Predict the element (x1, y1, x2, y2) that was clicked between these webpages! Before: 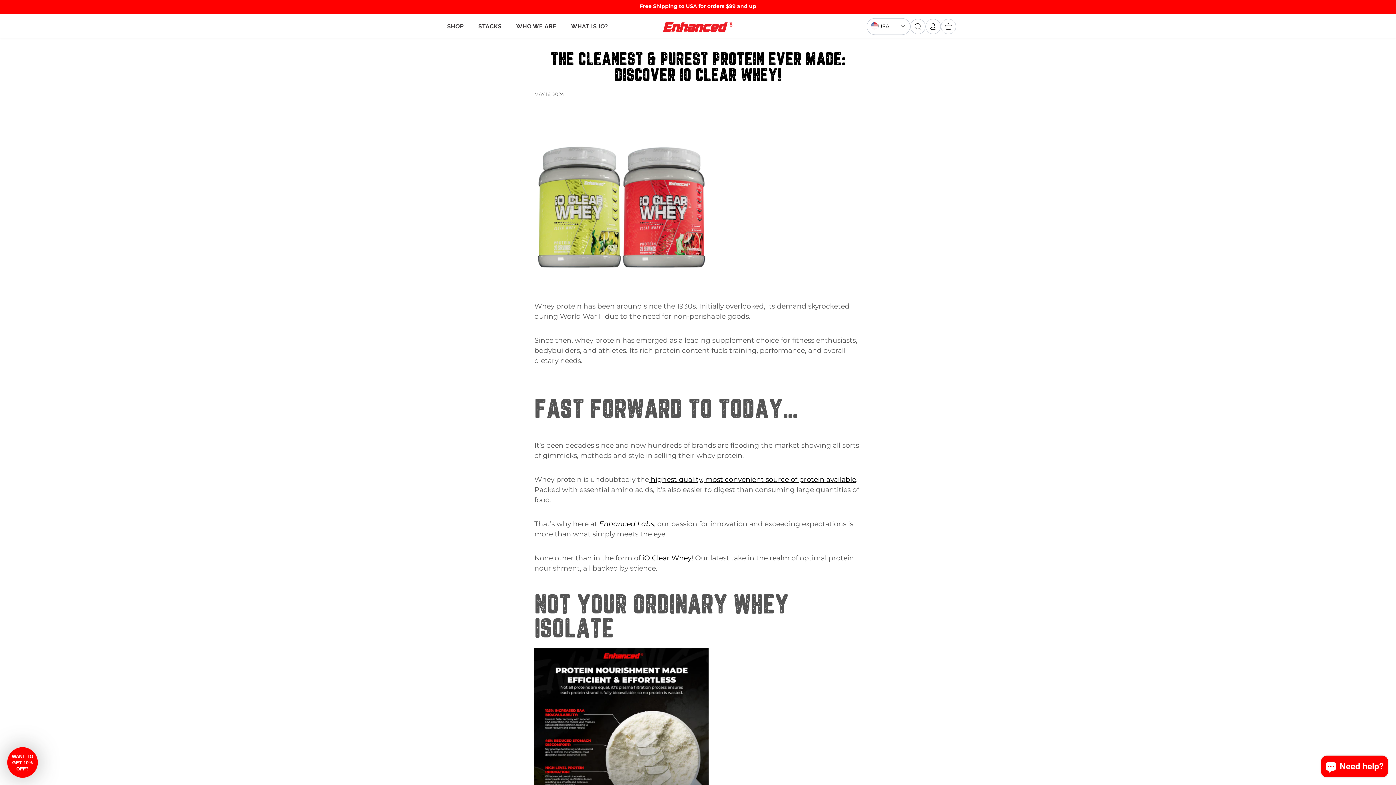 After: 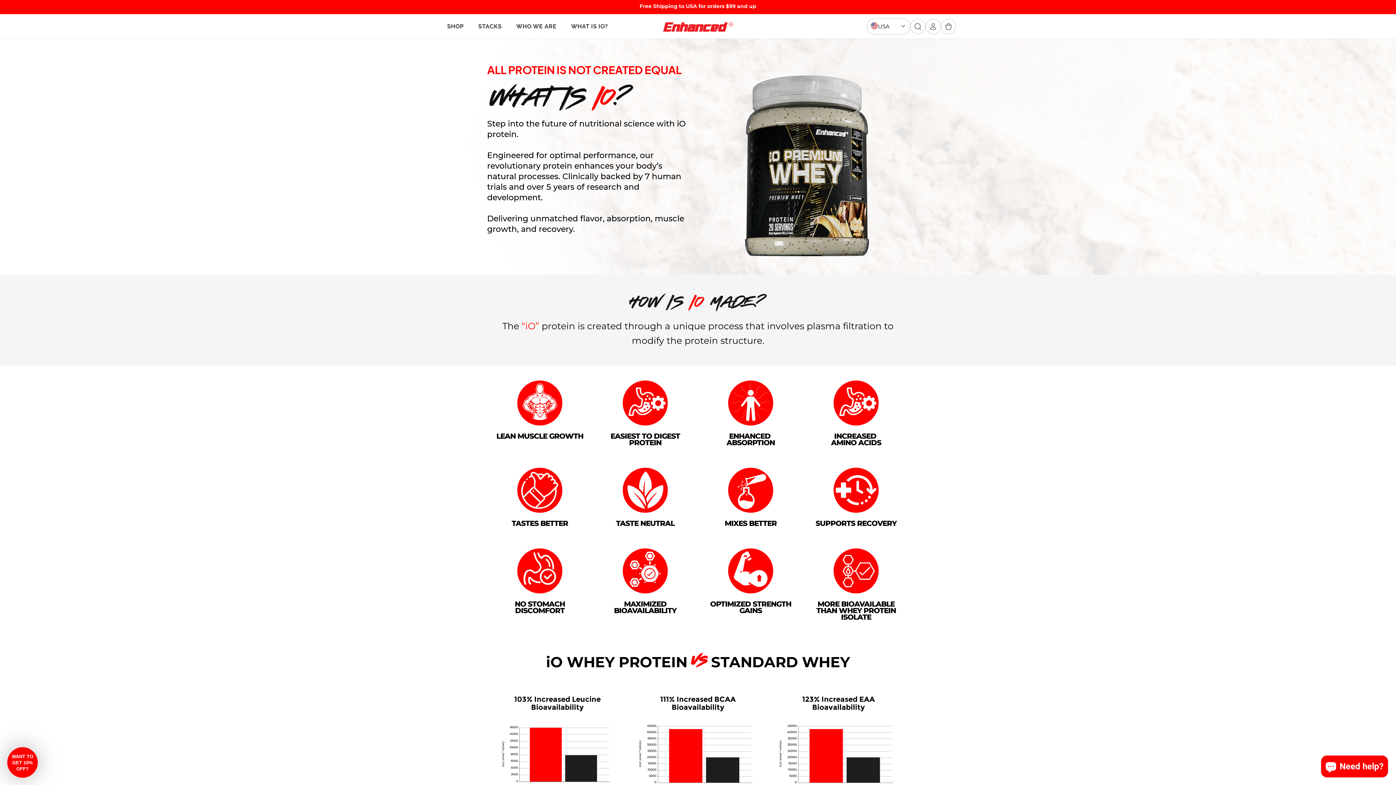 Action: bbox: (564, 17, 615, 35) label: WHAT IS IO?